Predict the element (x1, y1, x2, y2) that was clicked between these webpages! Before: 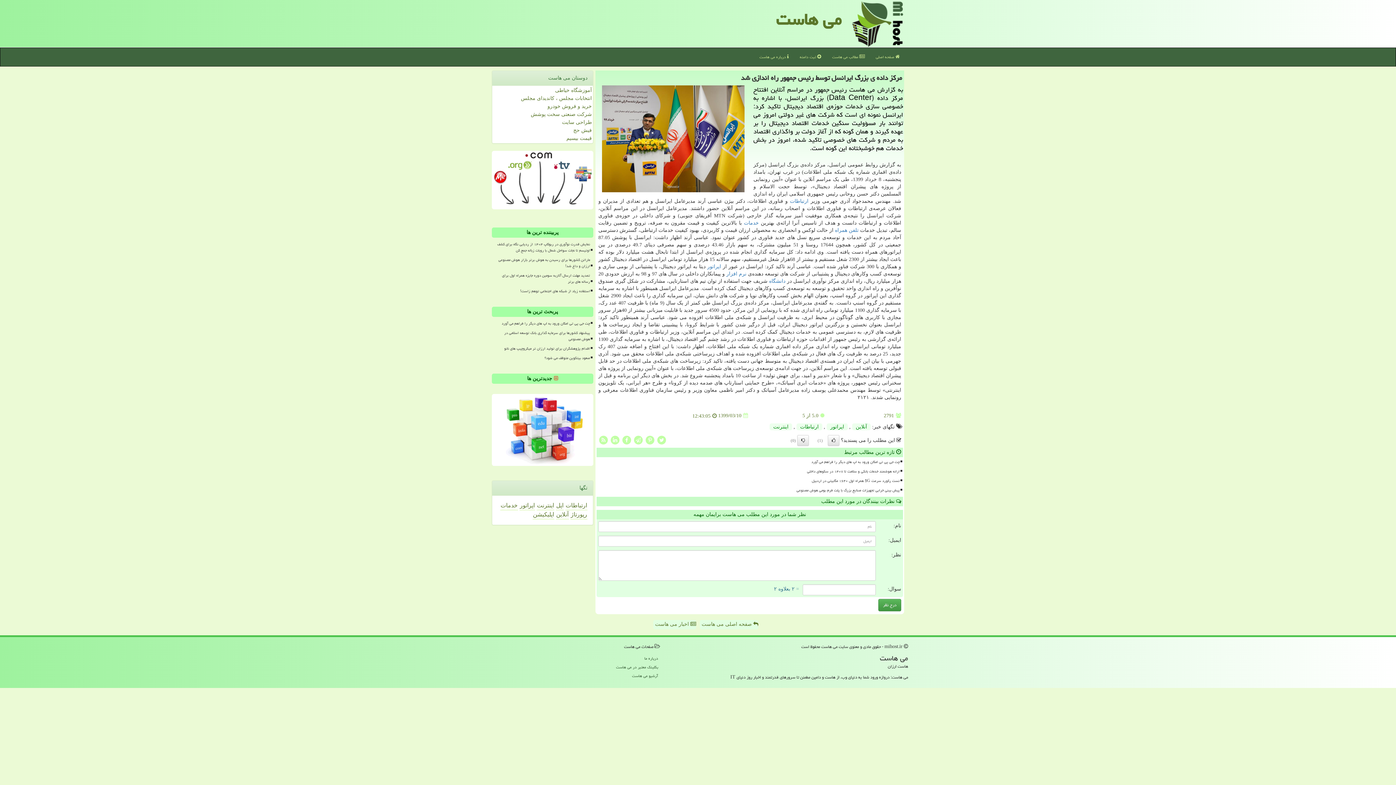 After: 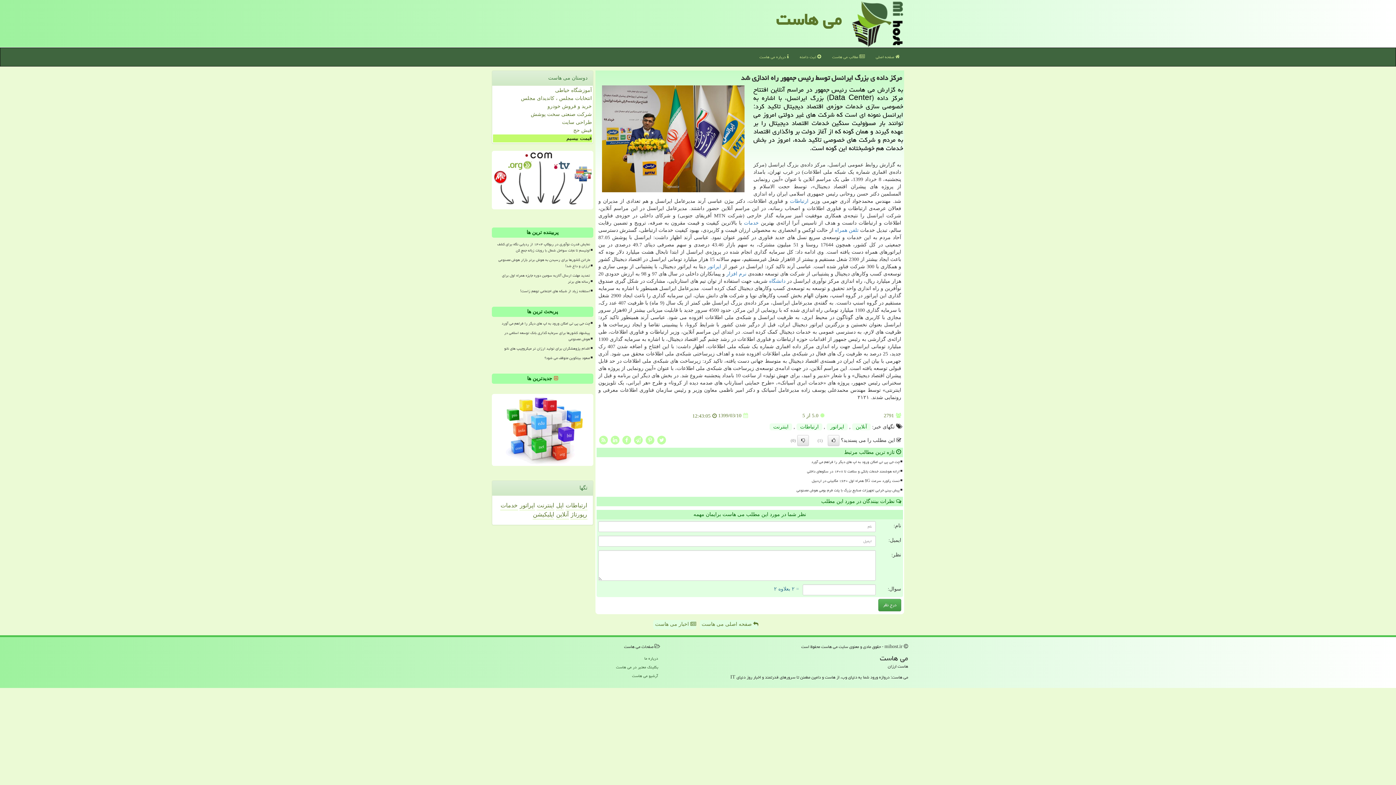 Action: label: قیمت بیسیم bbox: (493, 134, 592, 142)